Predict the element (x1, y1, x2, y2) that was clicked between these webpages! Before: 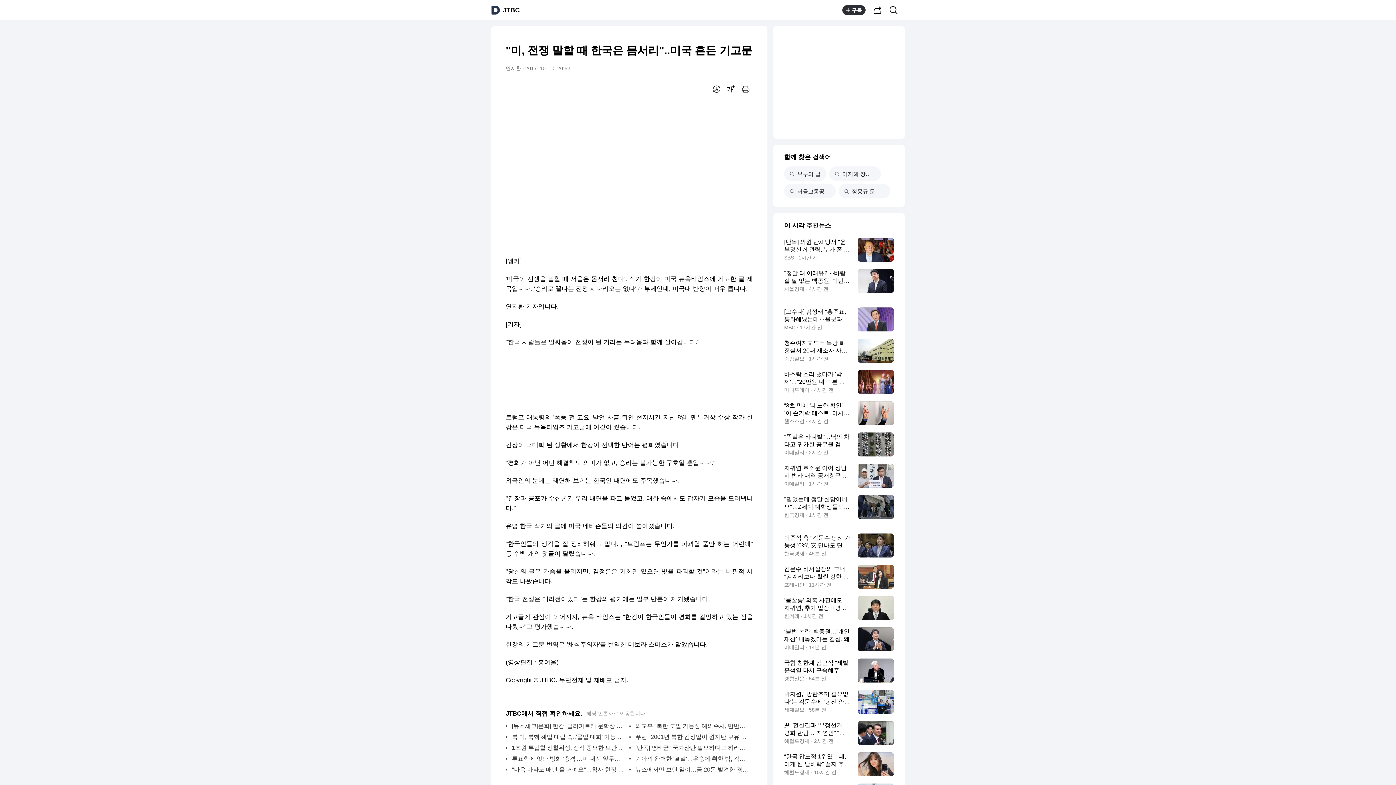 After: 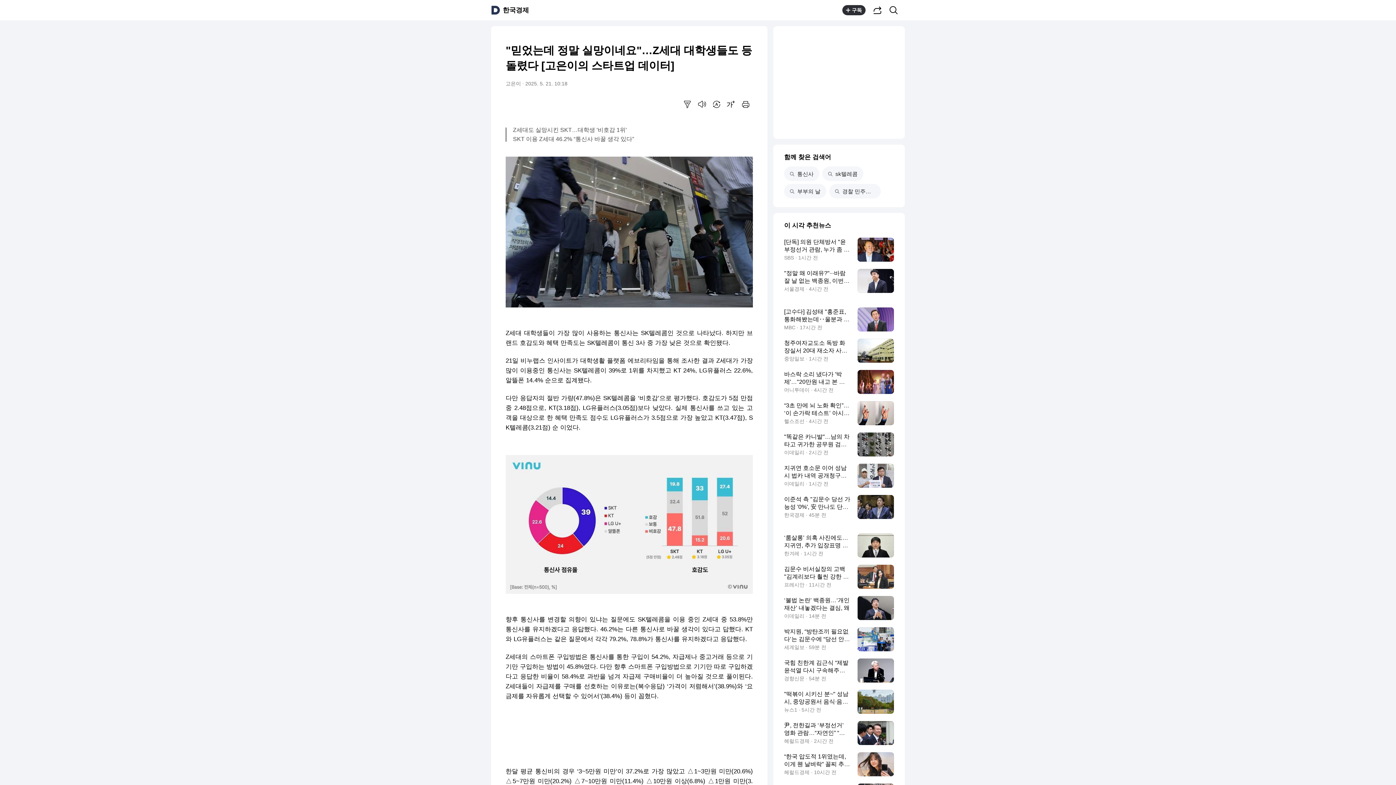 Action: bbox: (784, 495, 894, 519) label: "믿었는데 정말 실망이네요"…Z세대 대학생들도 등 돌렸다 [고은이의 스타트업 데이터]
한국경제 · 1시간 전